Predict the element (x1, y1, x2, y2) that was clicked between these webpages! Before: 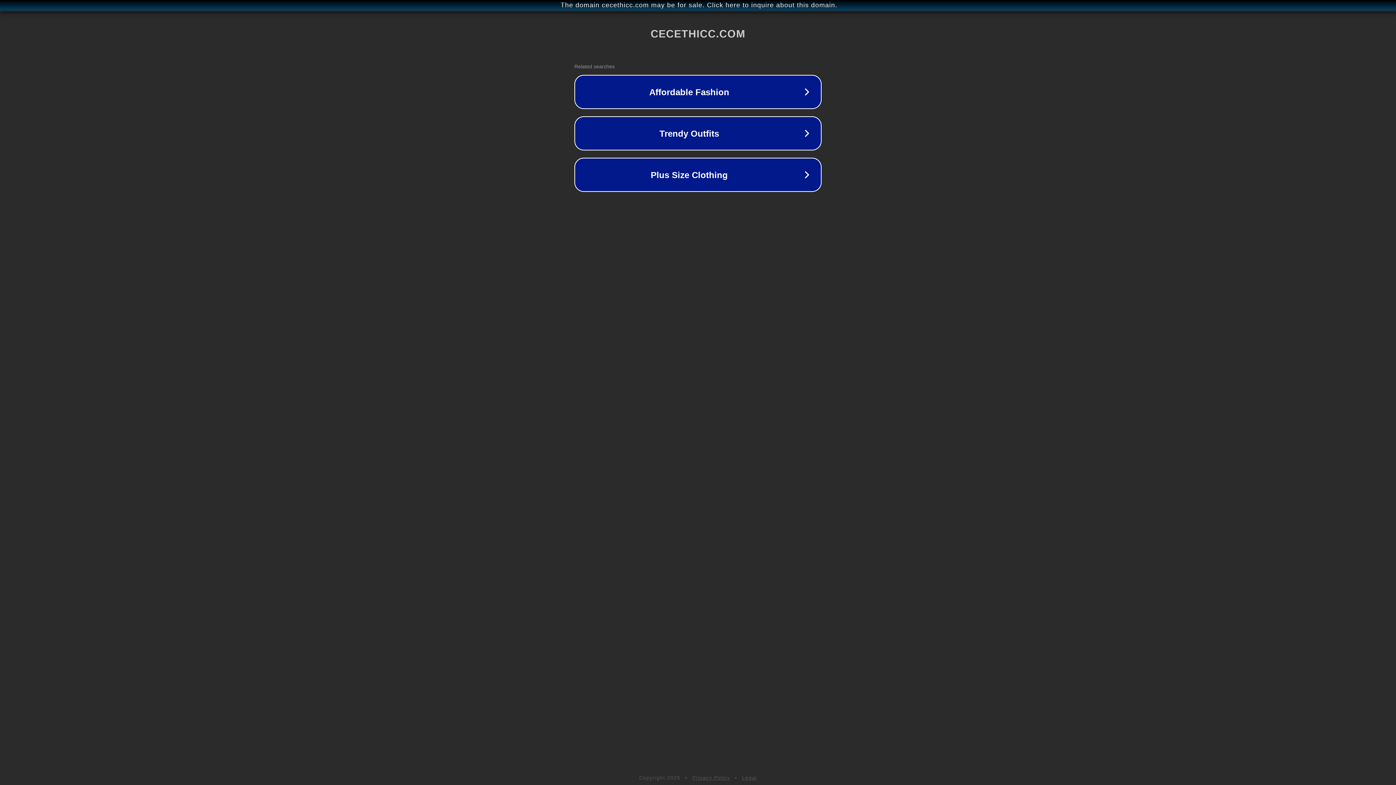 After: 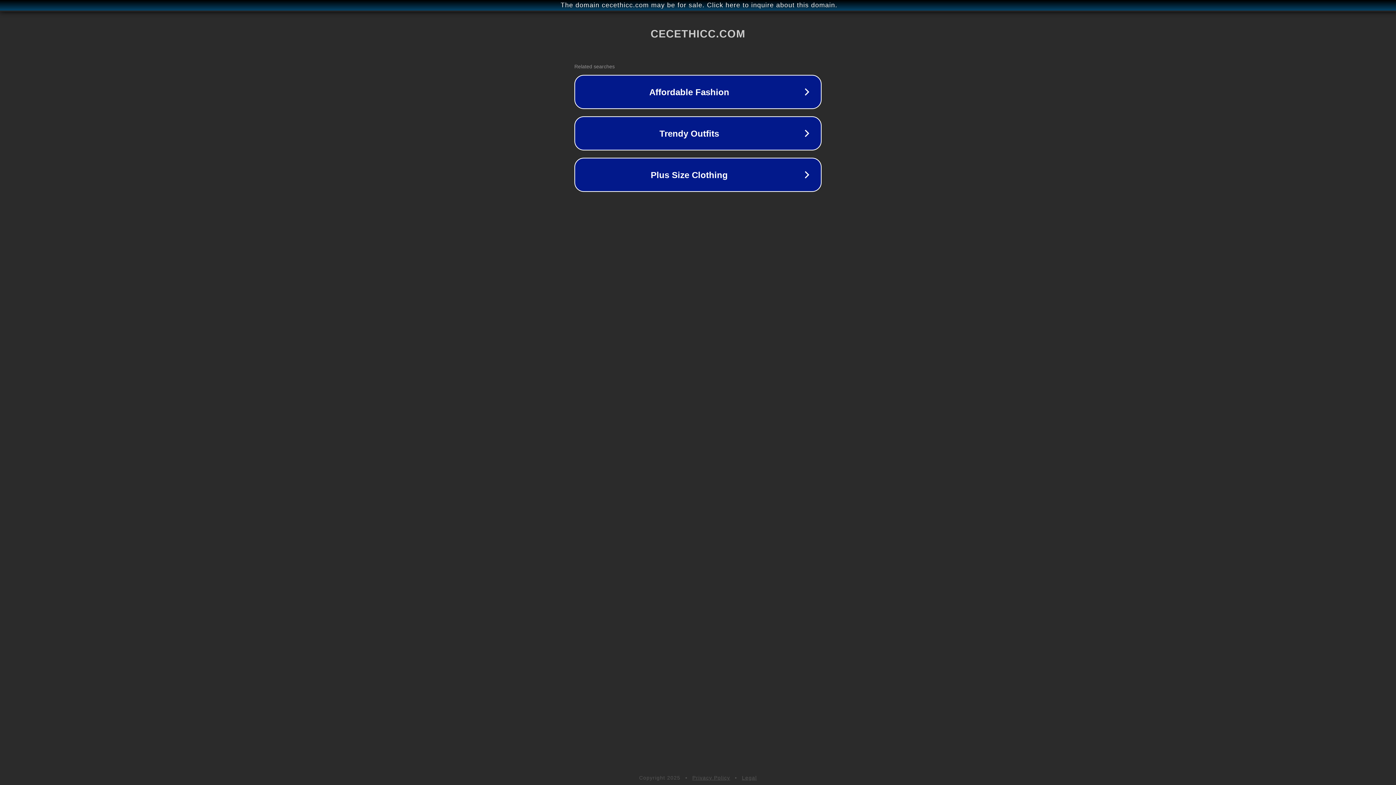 Action: bbox: (742, 775, 757, 781) label: Legal